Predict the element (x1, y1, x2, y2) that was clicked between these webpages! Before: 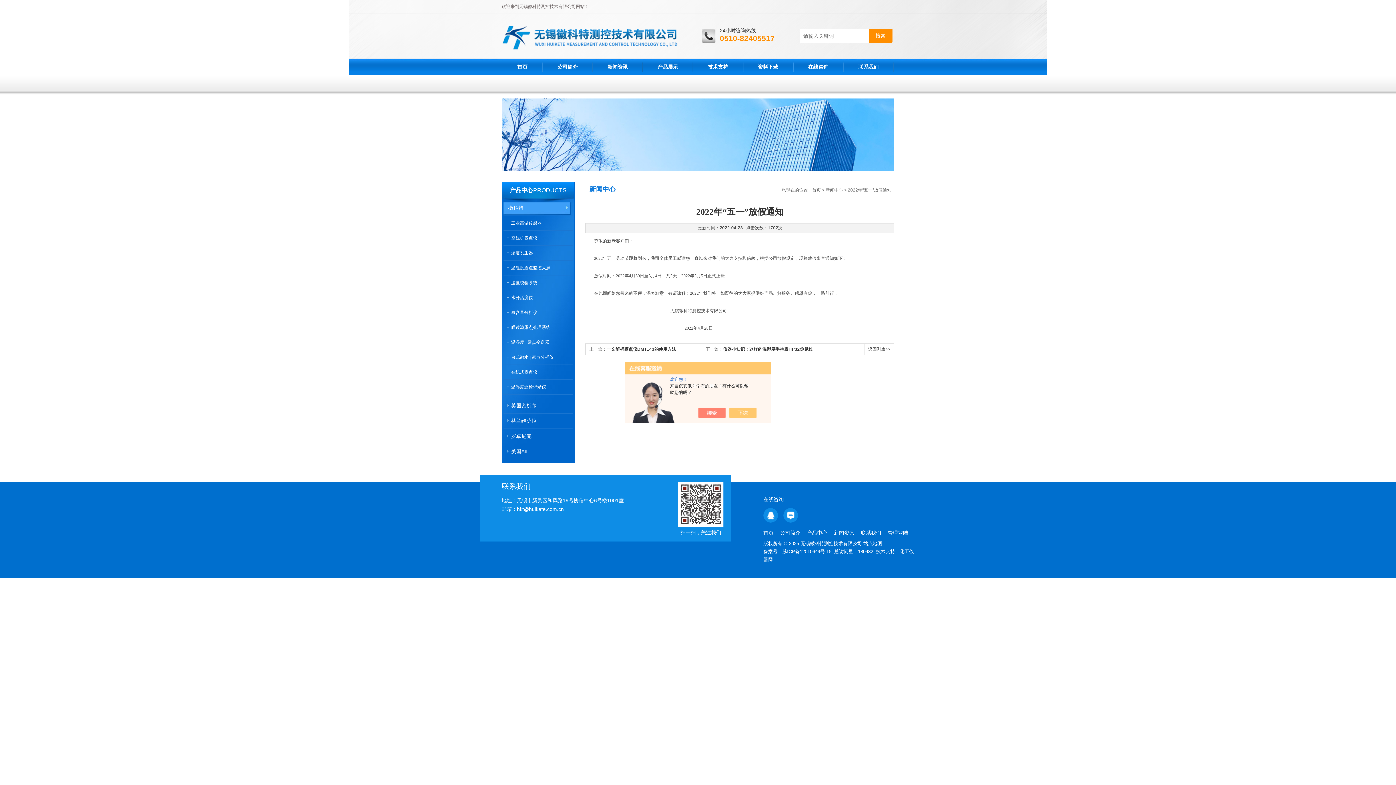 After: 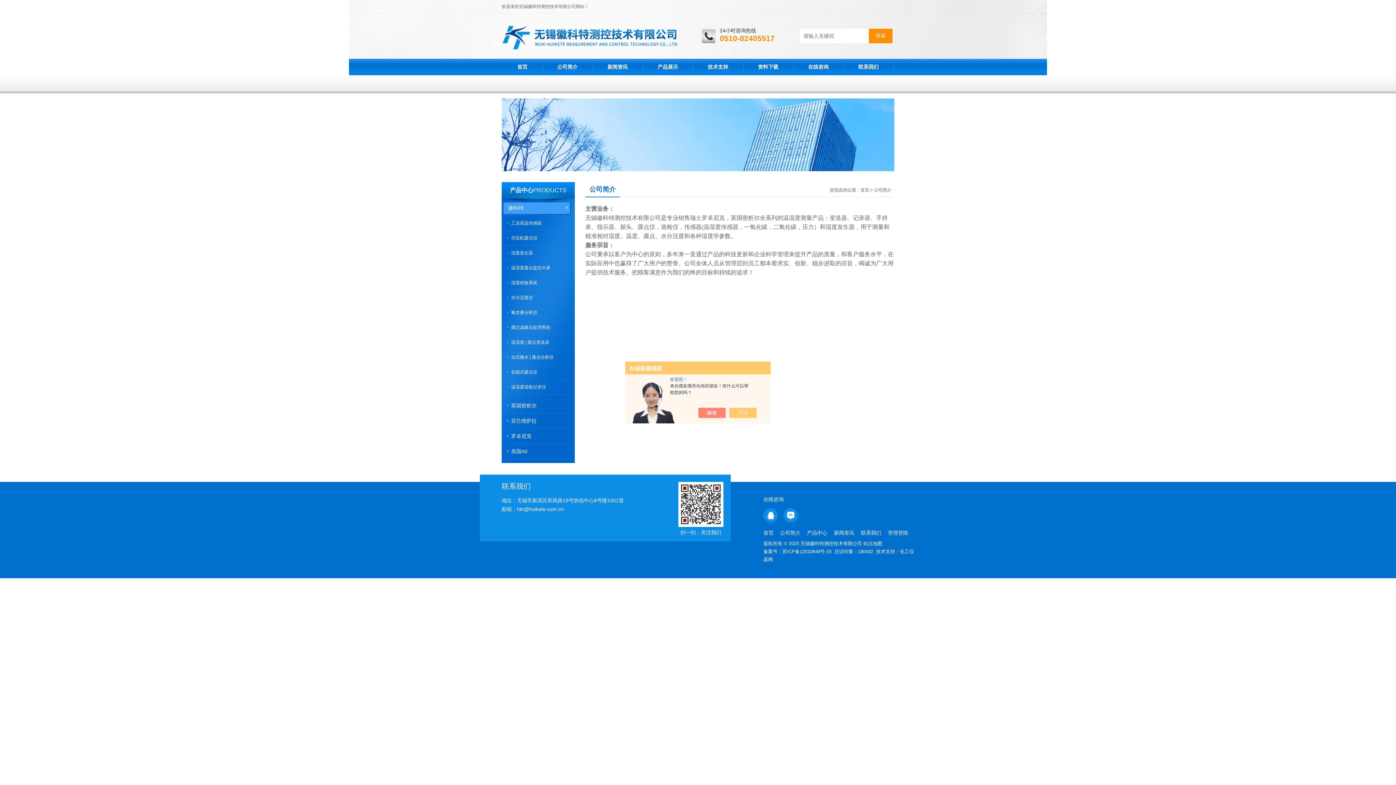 Action: bbox: (542, 58, 593, 75) label: 公司简介